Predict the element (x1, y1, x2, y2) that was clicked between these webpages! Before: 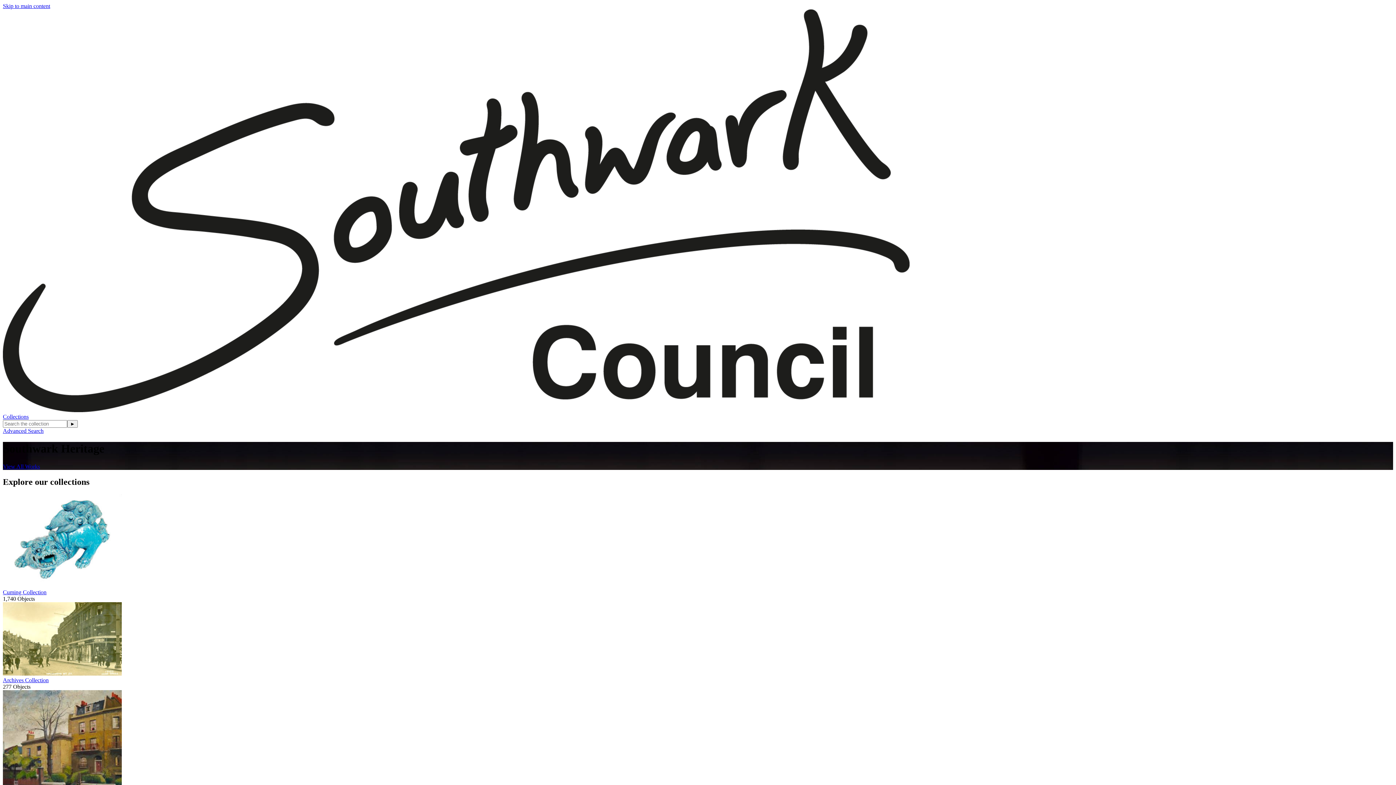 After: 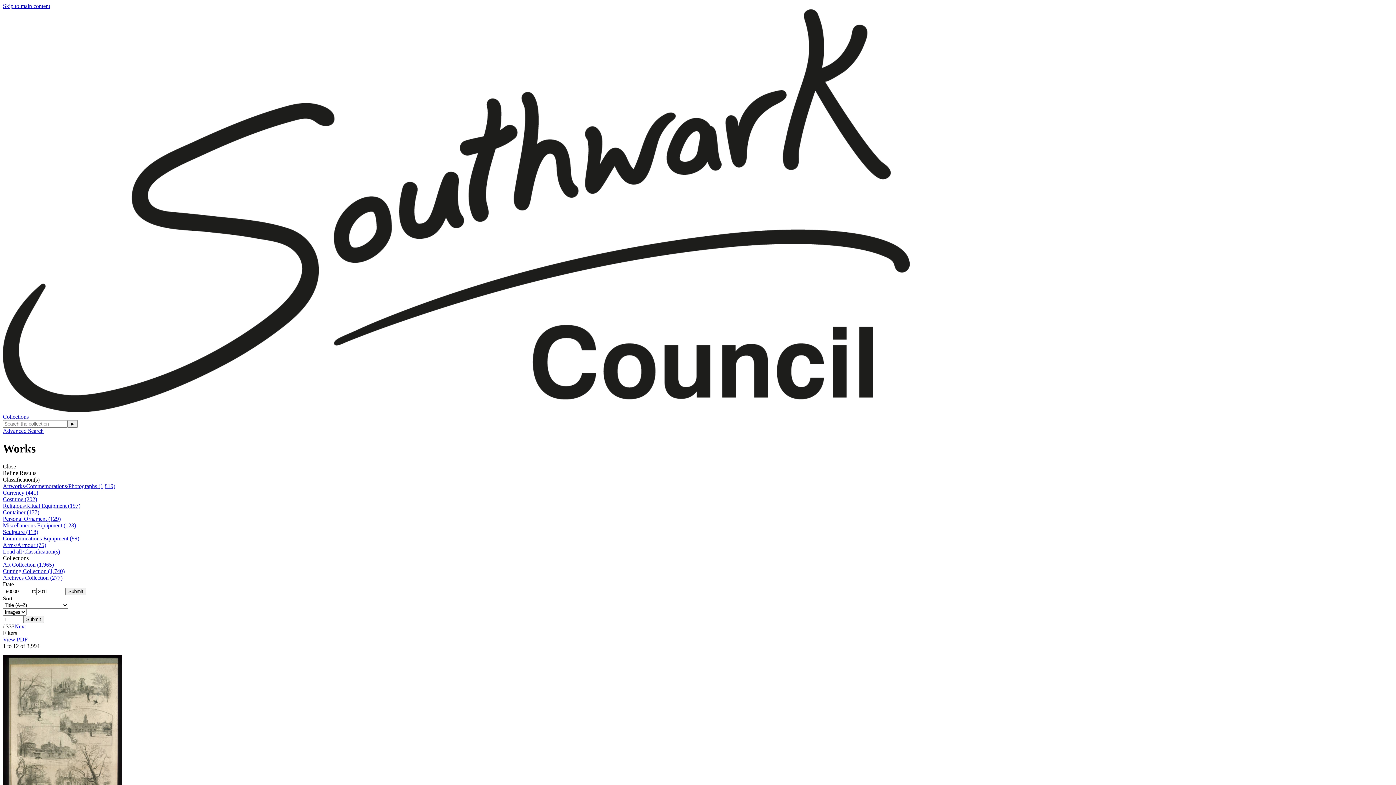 Action: bbox: (2, 463, 40, 469) label: View All Works